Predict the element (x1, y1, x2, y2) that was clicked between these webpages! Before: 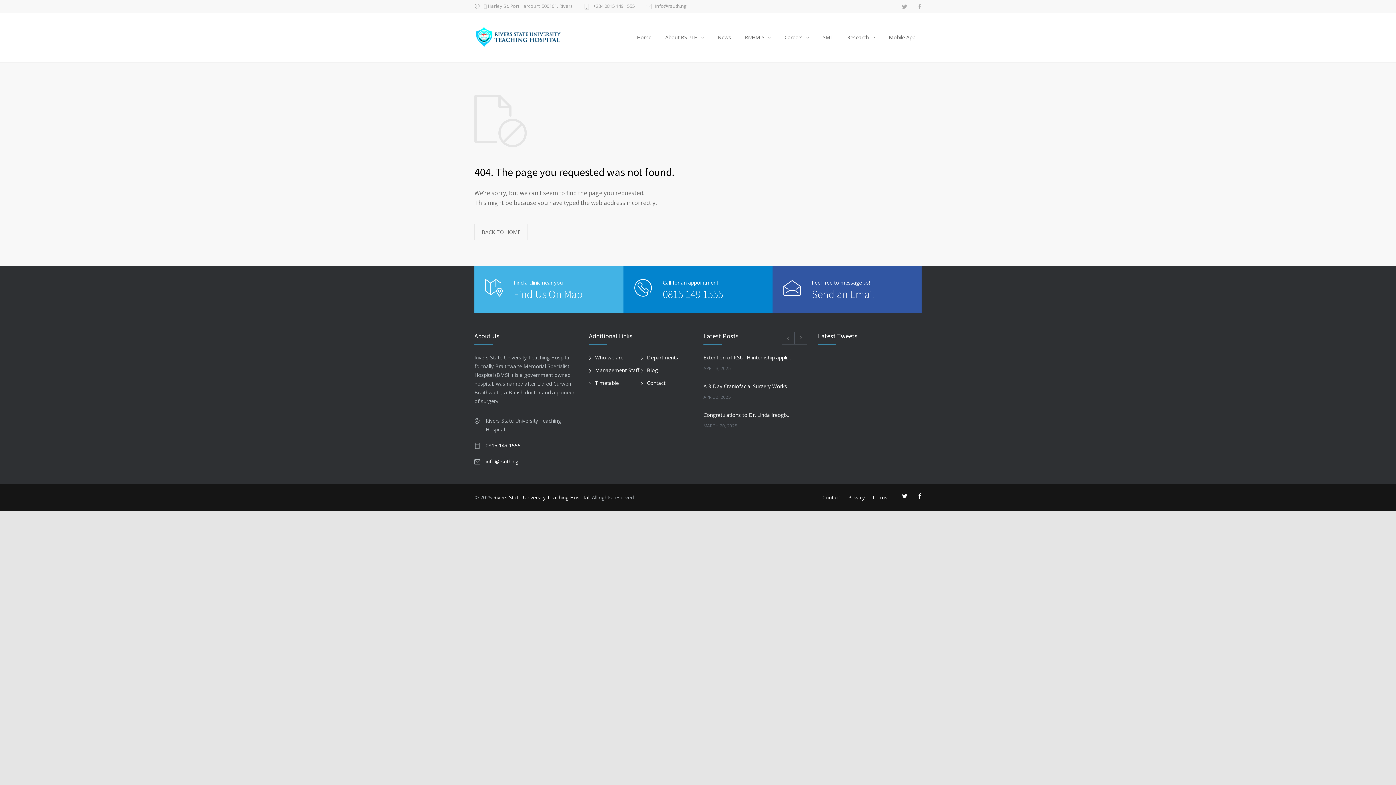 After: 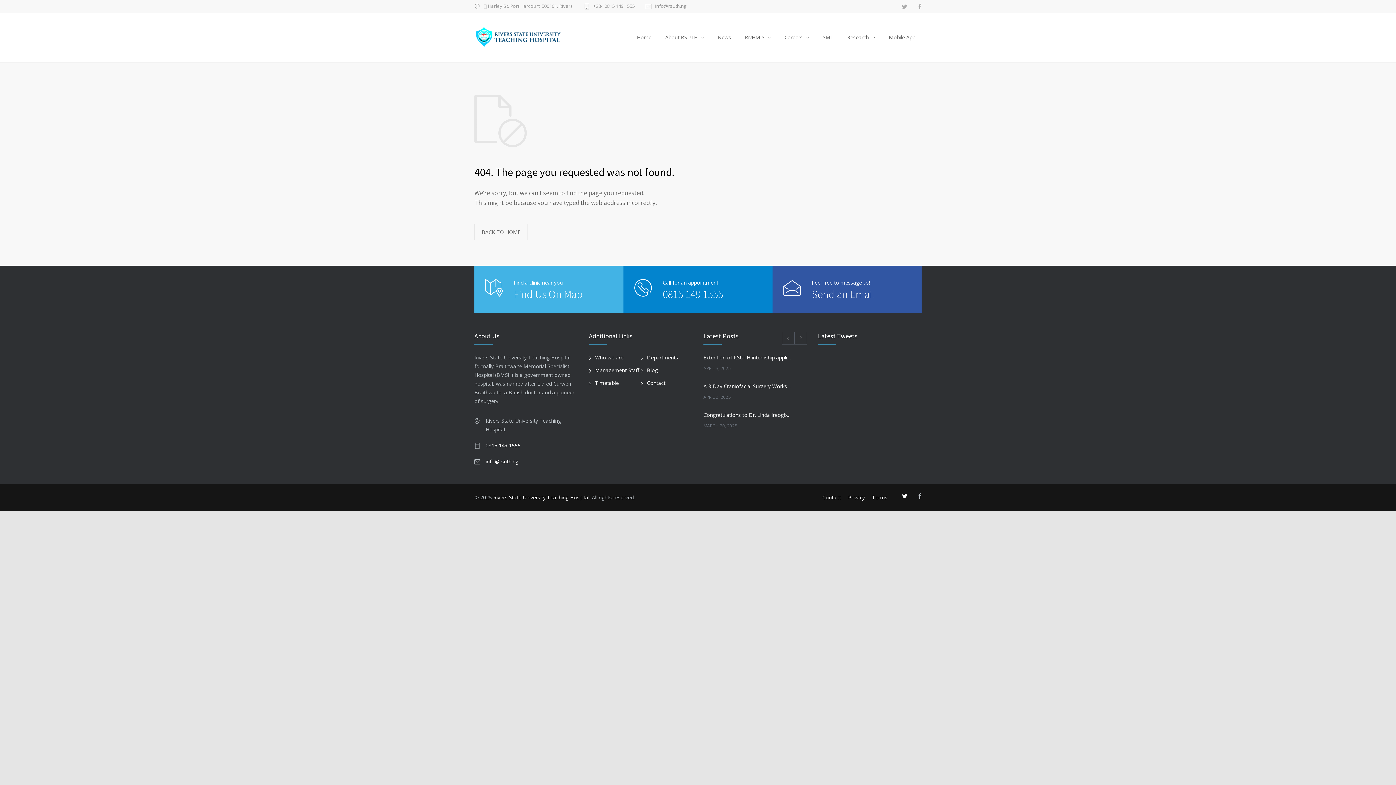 Action: bbox: (918, 493, 921, 499)